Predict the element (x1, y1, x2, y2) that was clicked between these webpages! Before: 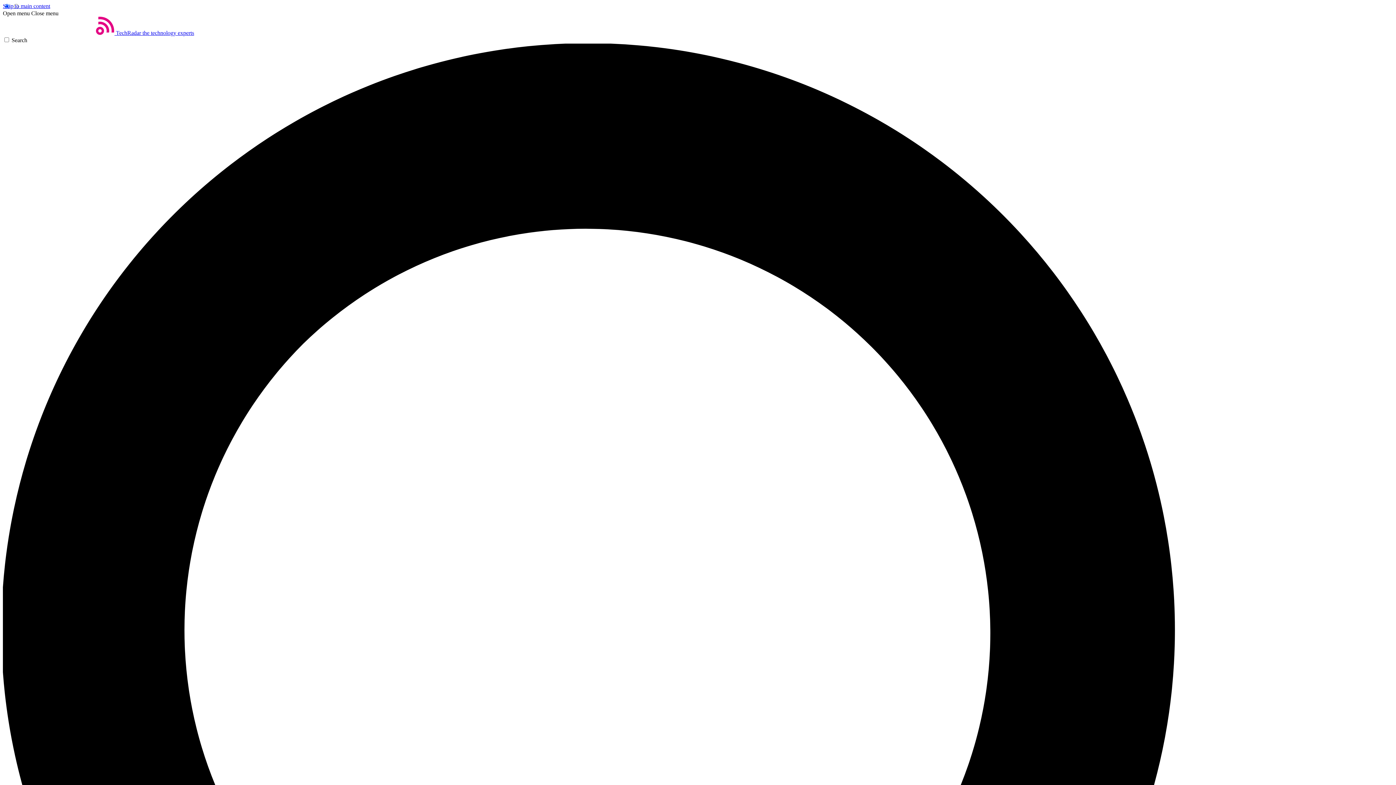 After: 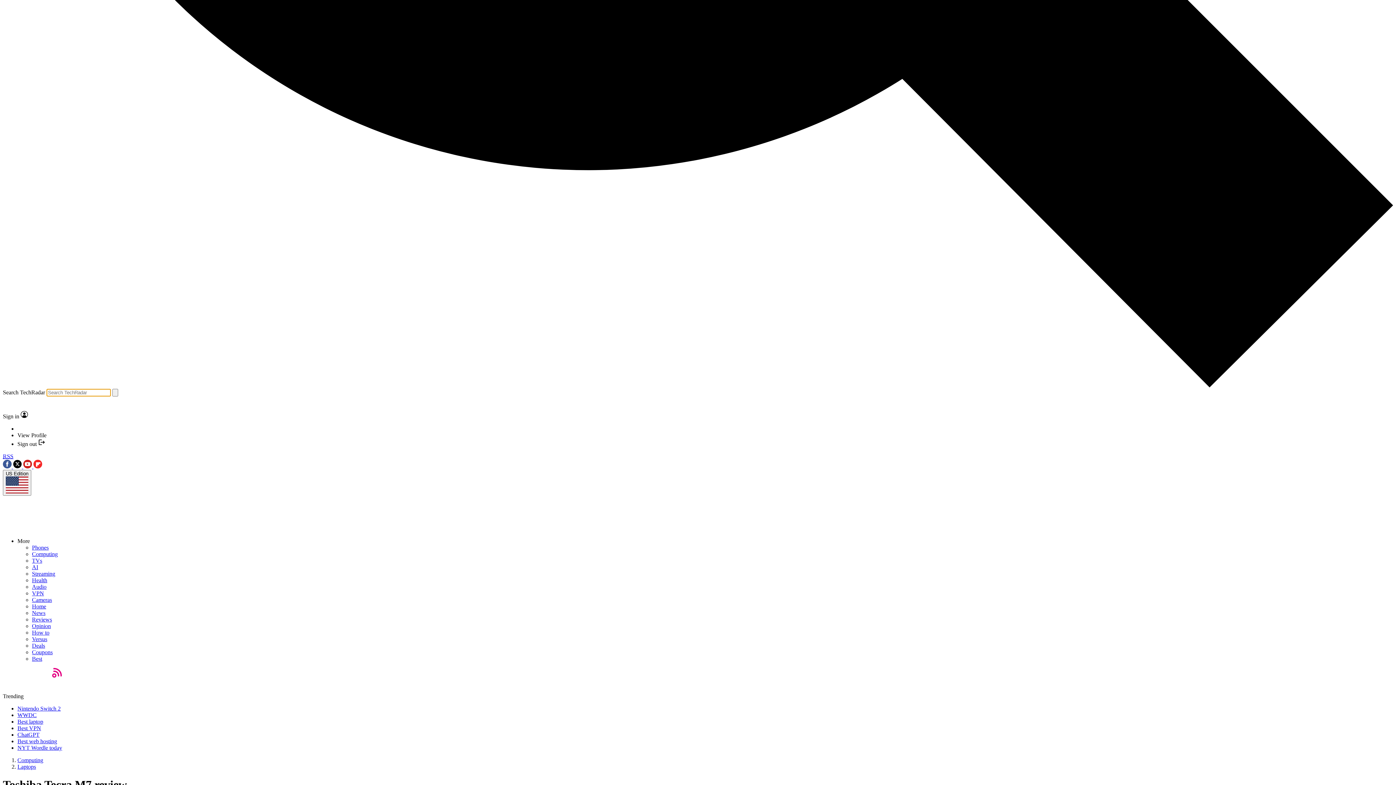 Action: label: Search bbox: (2, 37, 1393, 1435)